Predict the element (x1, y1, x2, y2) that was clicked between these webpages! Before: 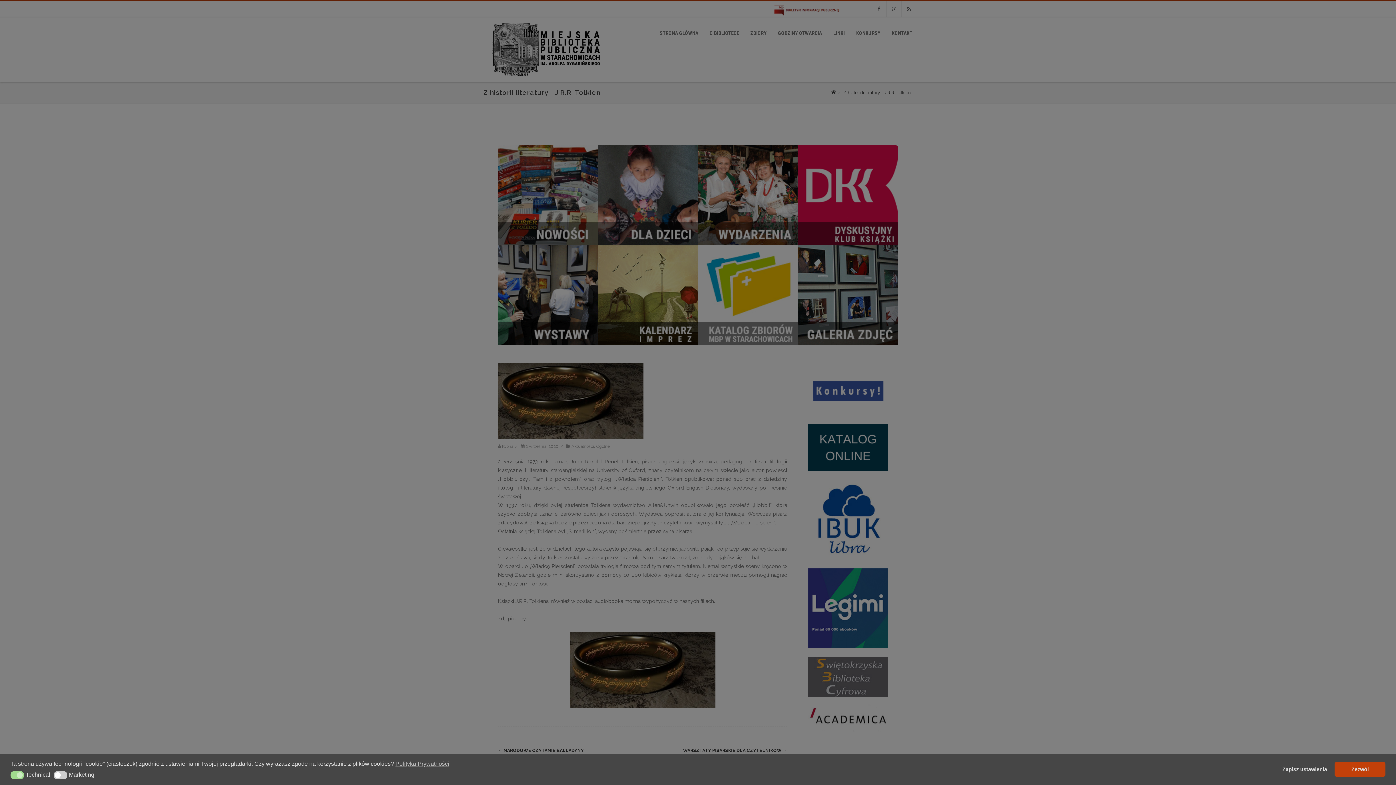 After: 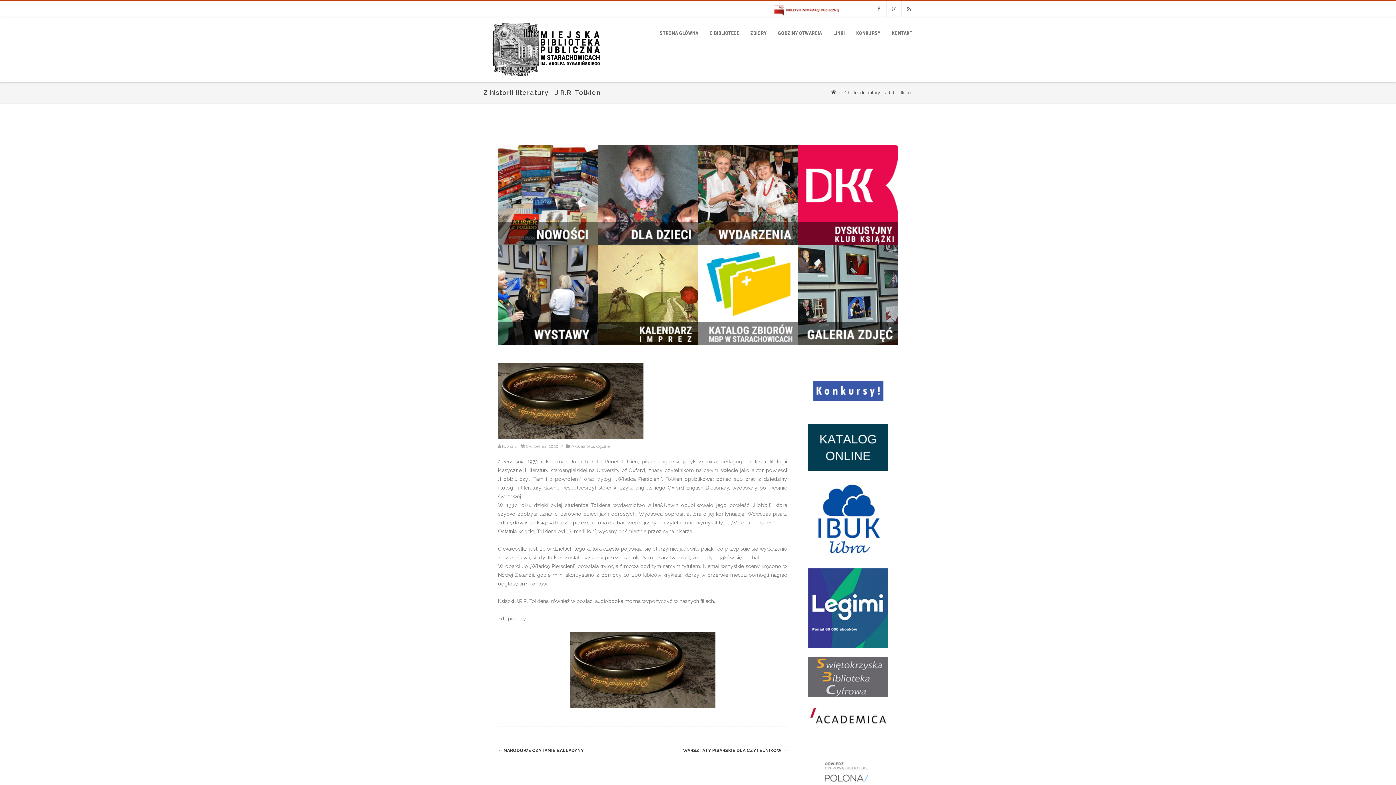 Action: bbox: (1277, 762, 1332, 776) label: Zapisz ustawienia